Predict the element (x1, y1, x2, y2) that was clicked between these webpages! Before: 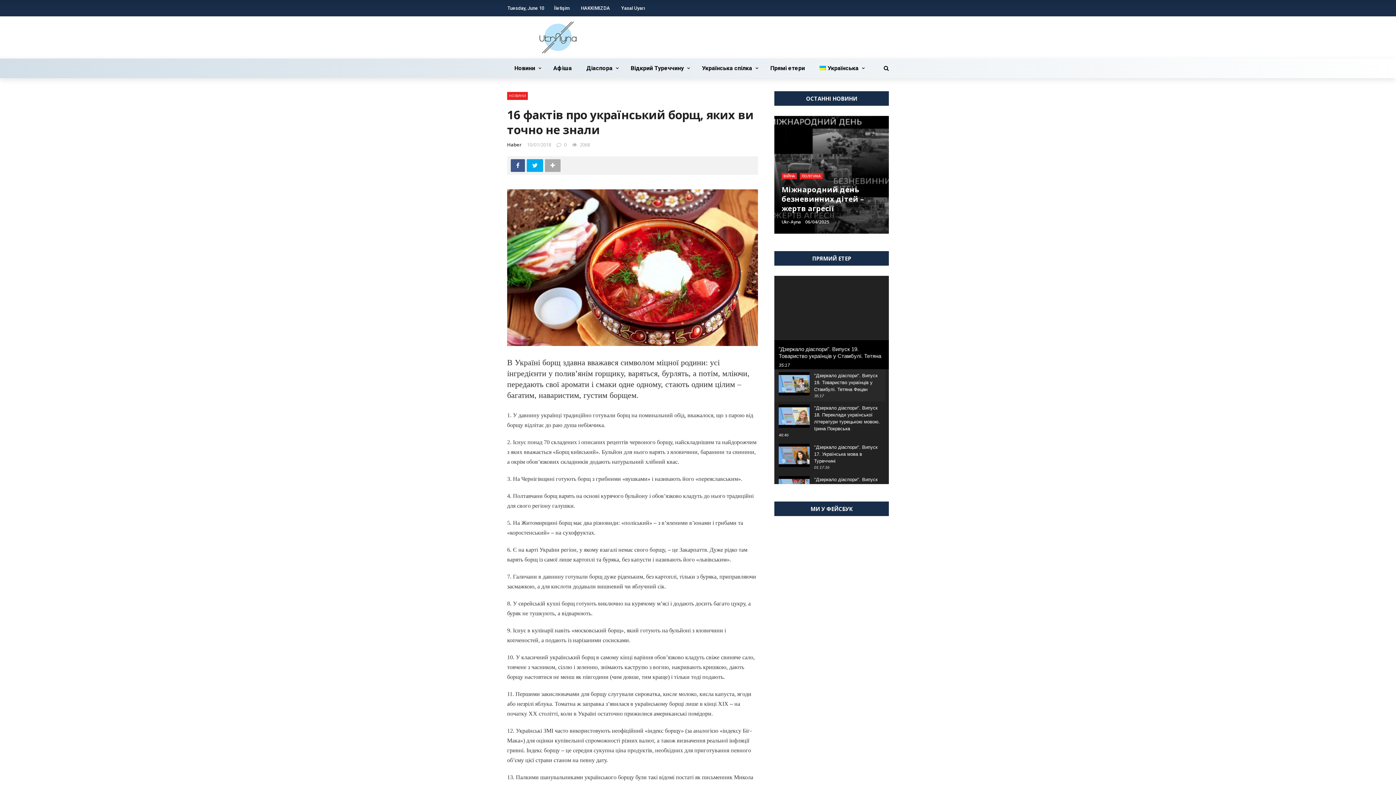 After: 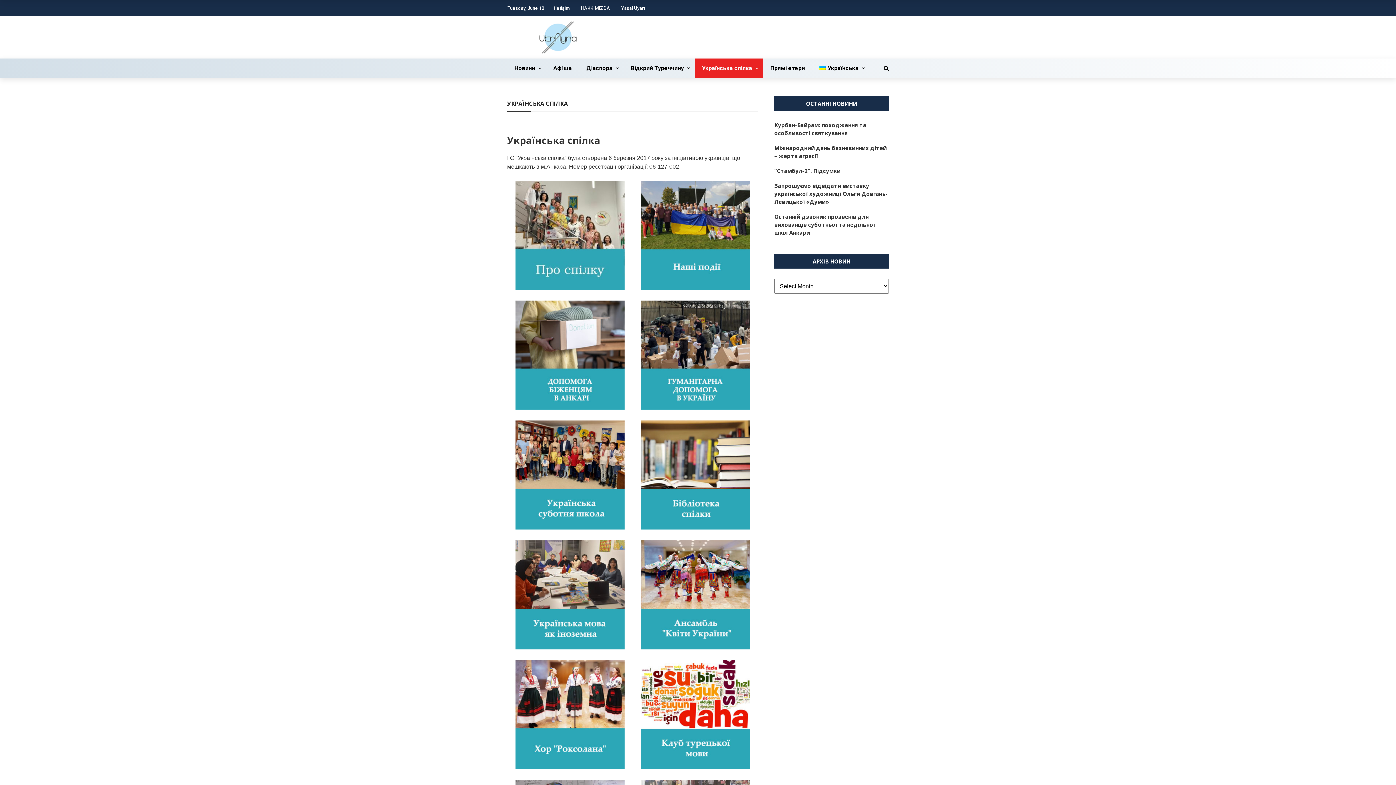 Action: bbox: (694, 58, 763, 78) label: Українська cпілка